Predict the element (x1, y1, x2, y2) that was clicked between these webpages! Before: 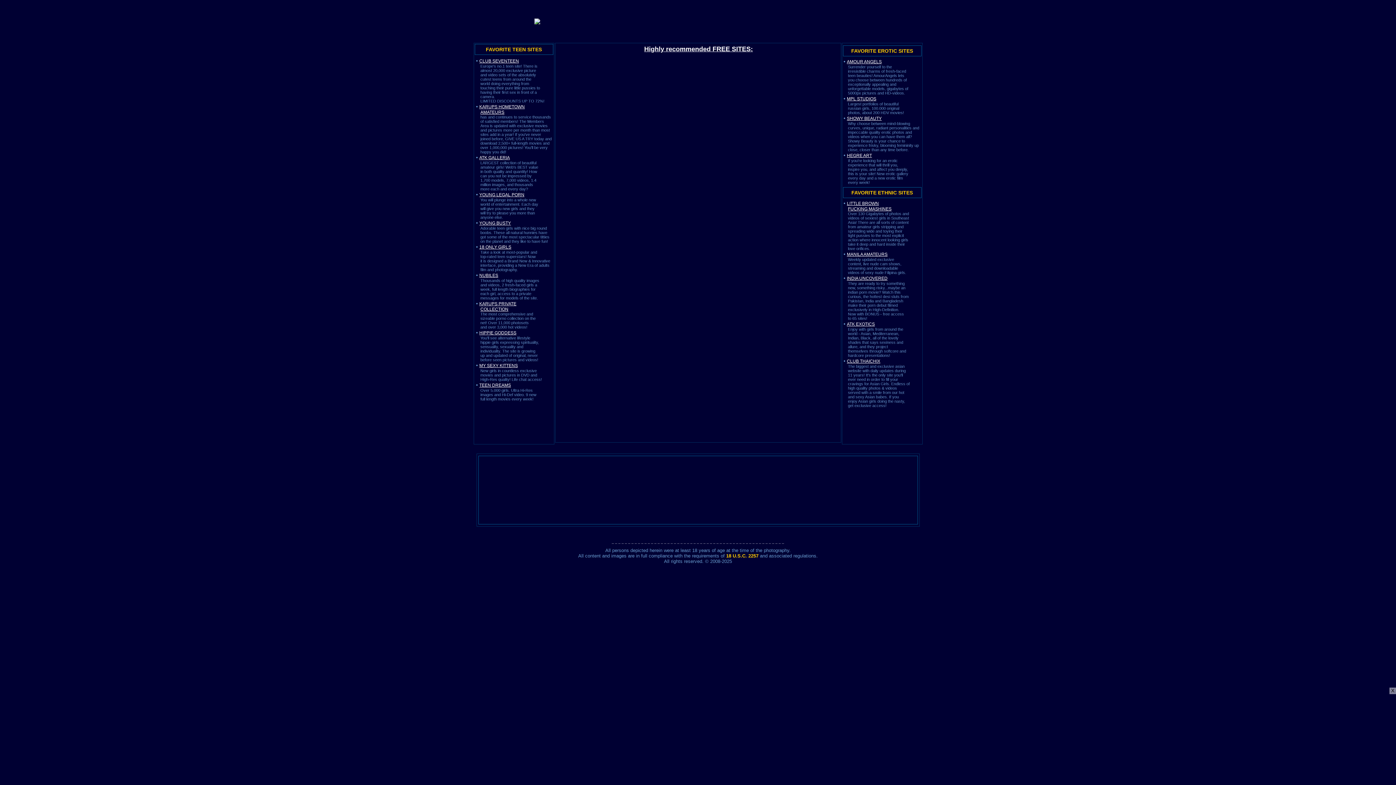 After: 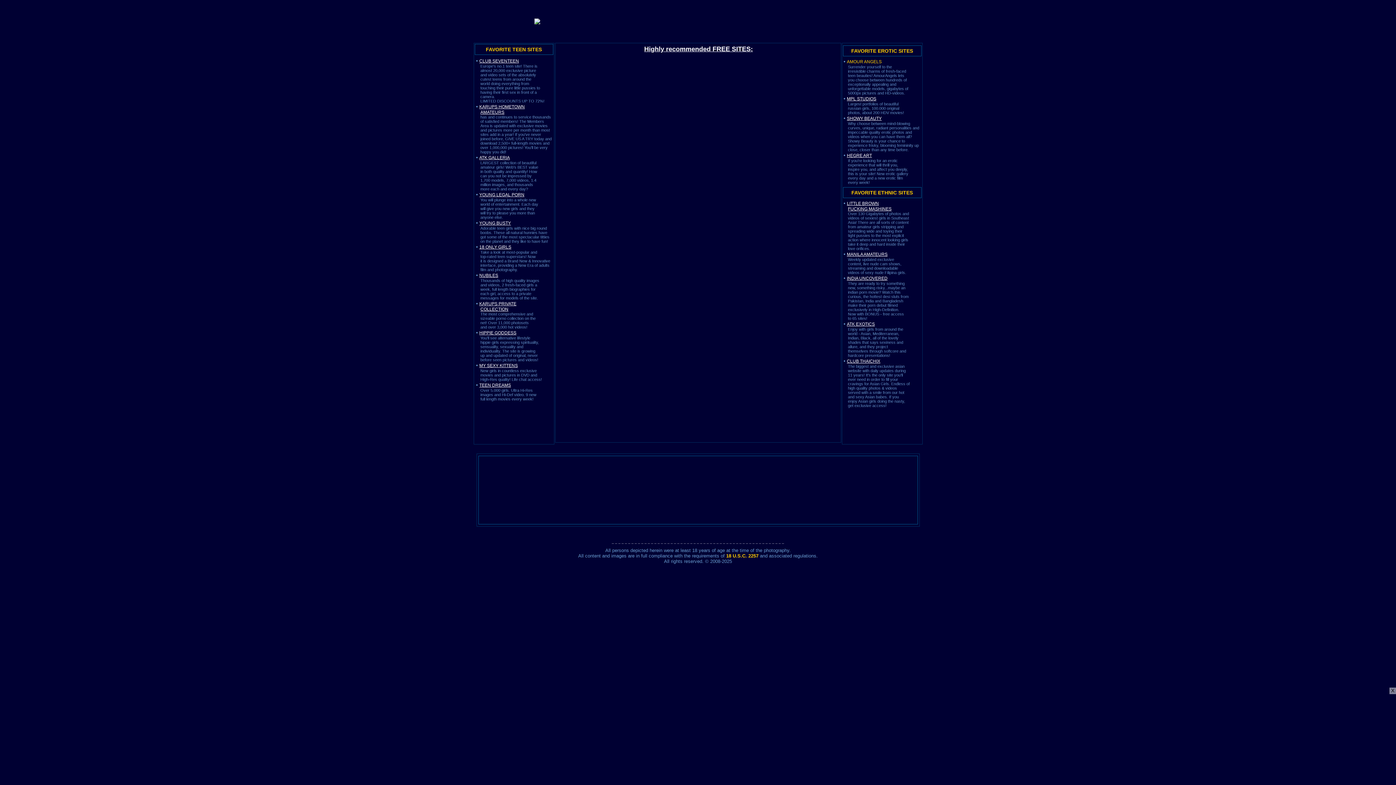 Action: label: AMOUR ANGELS bbox: (847, 59, 882, 64)